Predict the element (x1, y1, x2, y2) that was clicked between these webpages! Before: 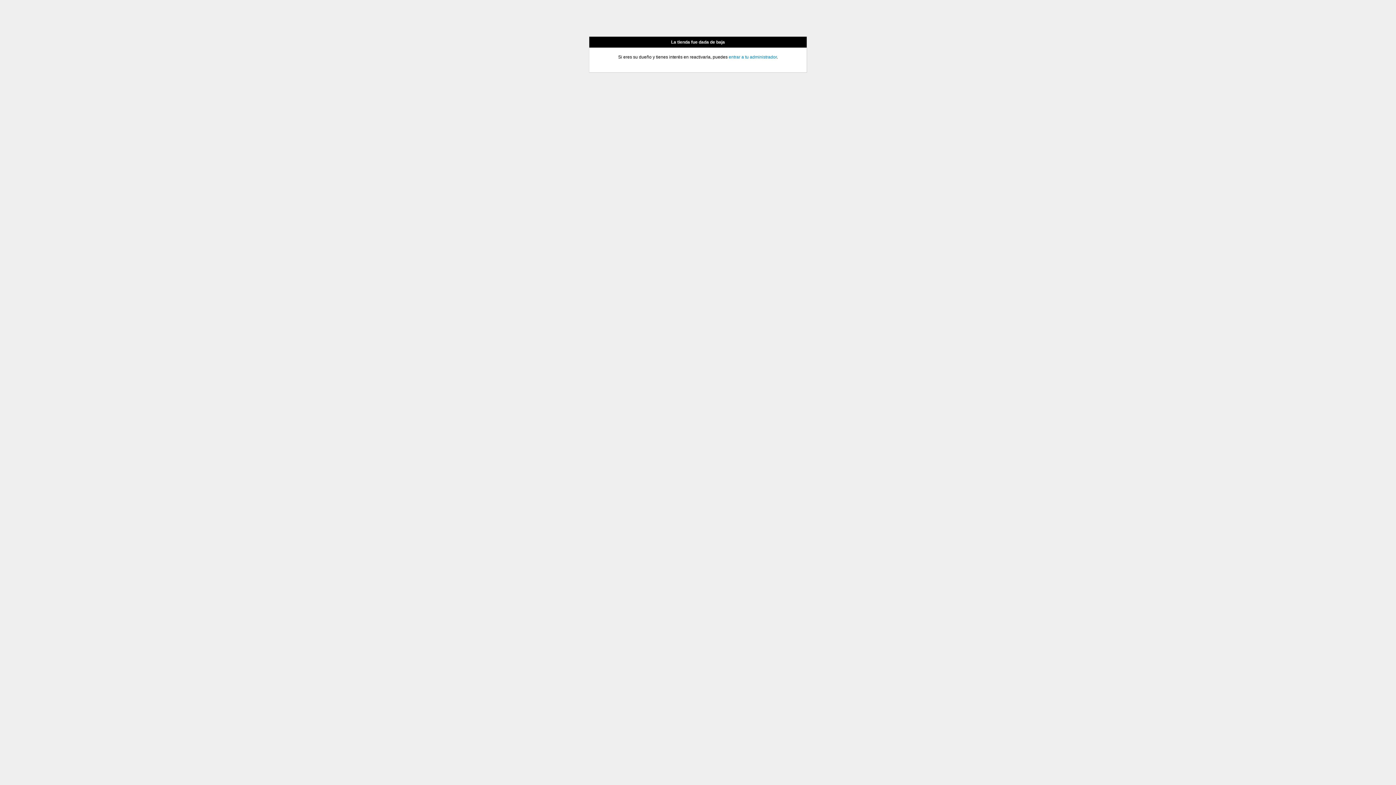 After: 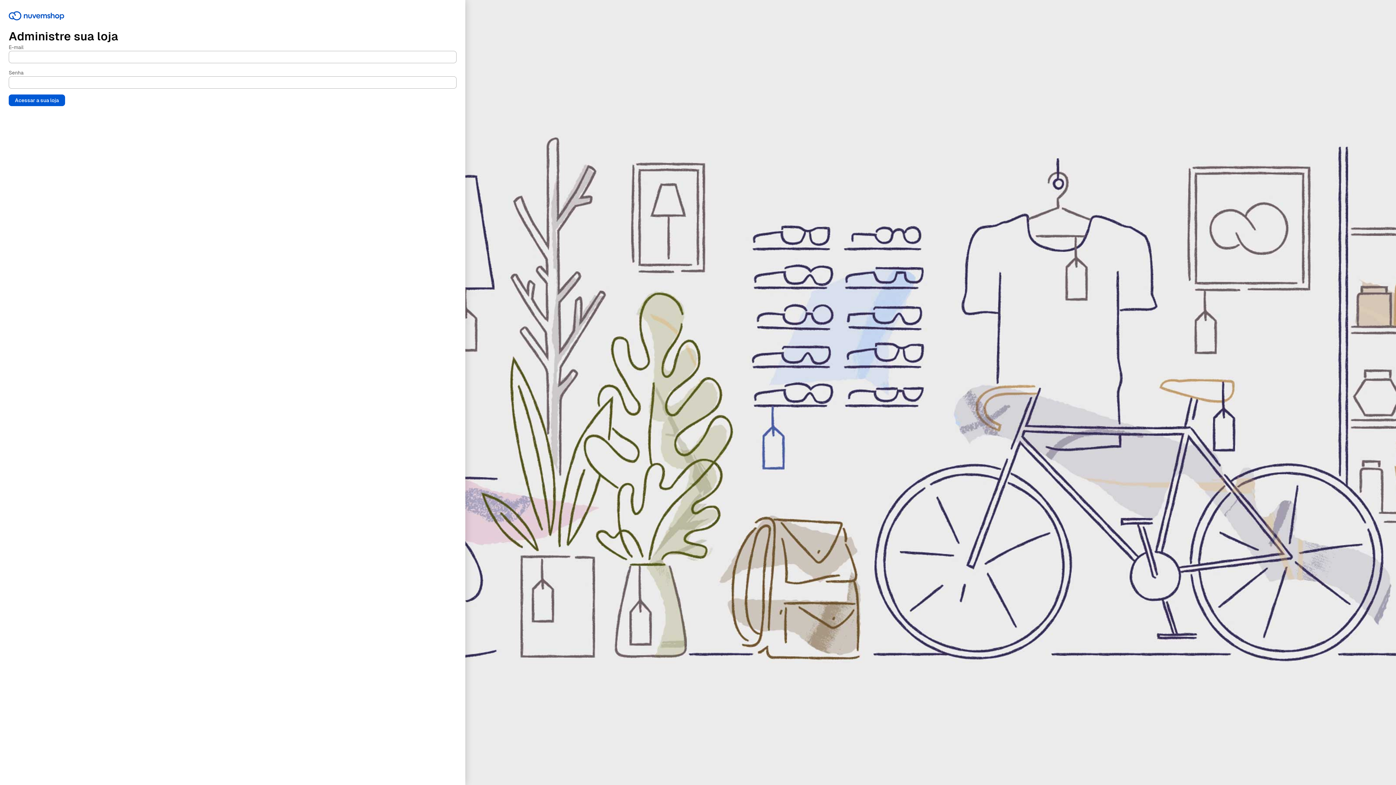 Action: bbox: (728, 54, 776, 59) label: entrar a tu administrador